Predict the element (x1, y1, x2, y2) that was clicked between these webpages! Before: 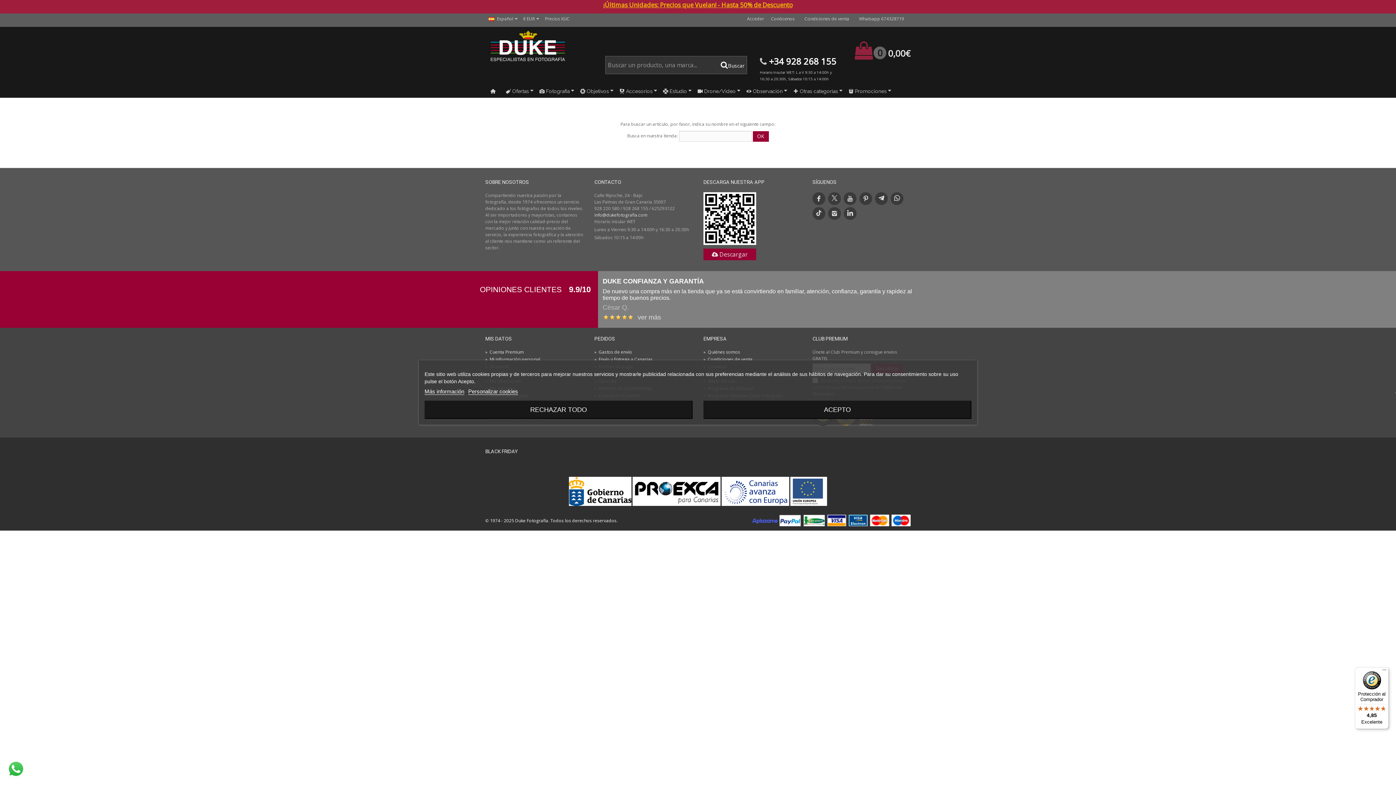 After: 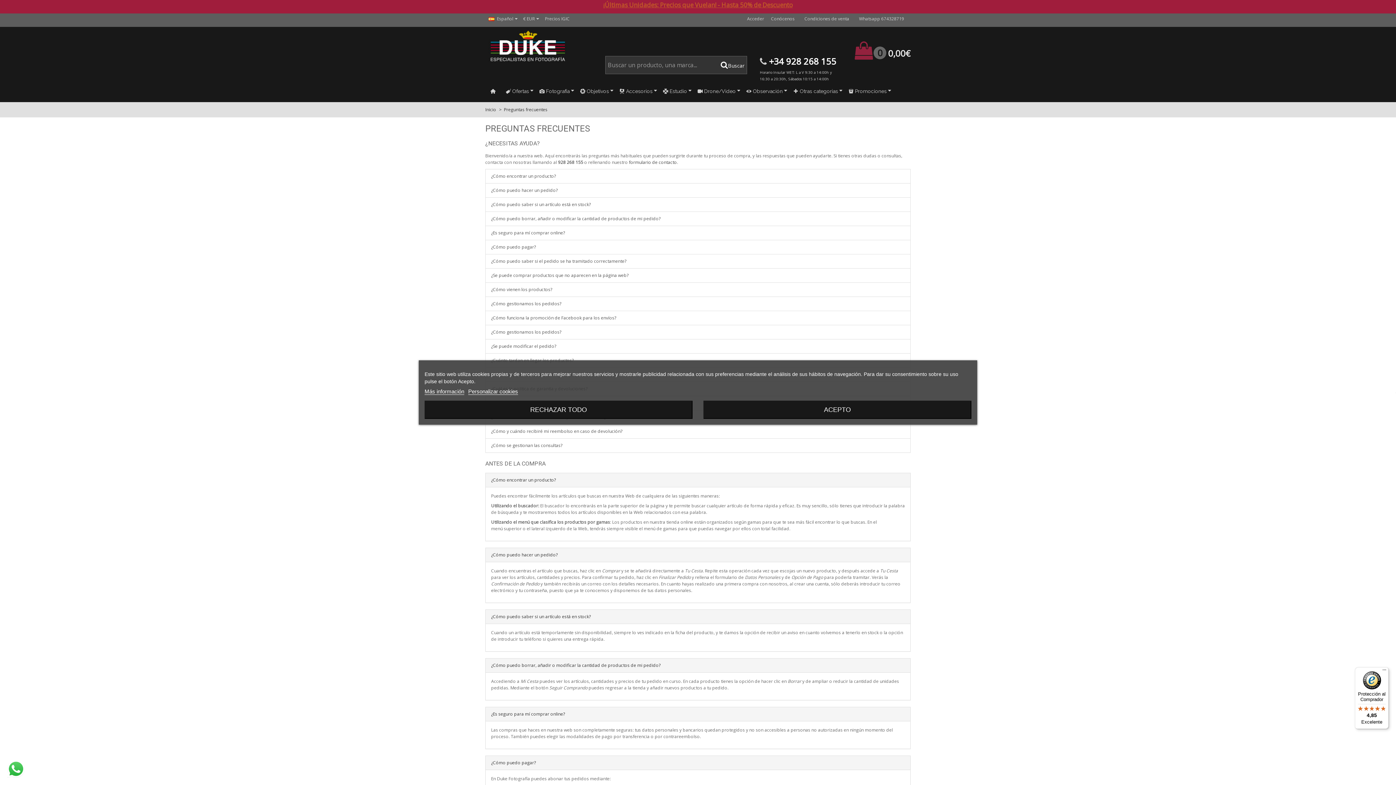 Action: bbox: (855, 10, 910, 26) label: Whatsapp 674328719